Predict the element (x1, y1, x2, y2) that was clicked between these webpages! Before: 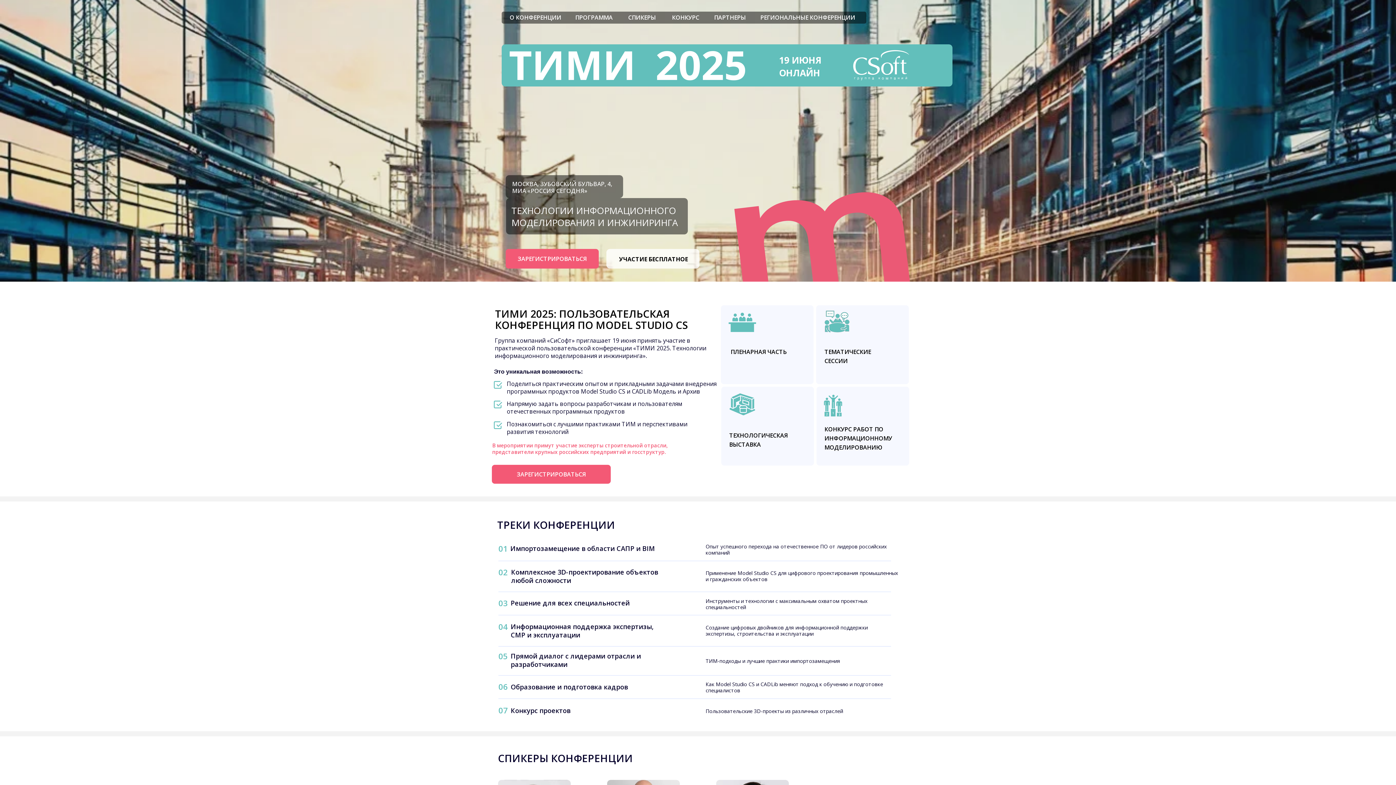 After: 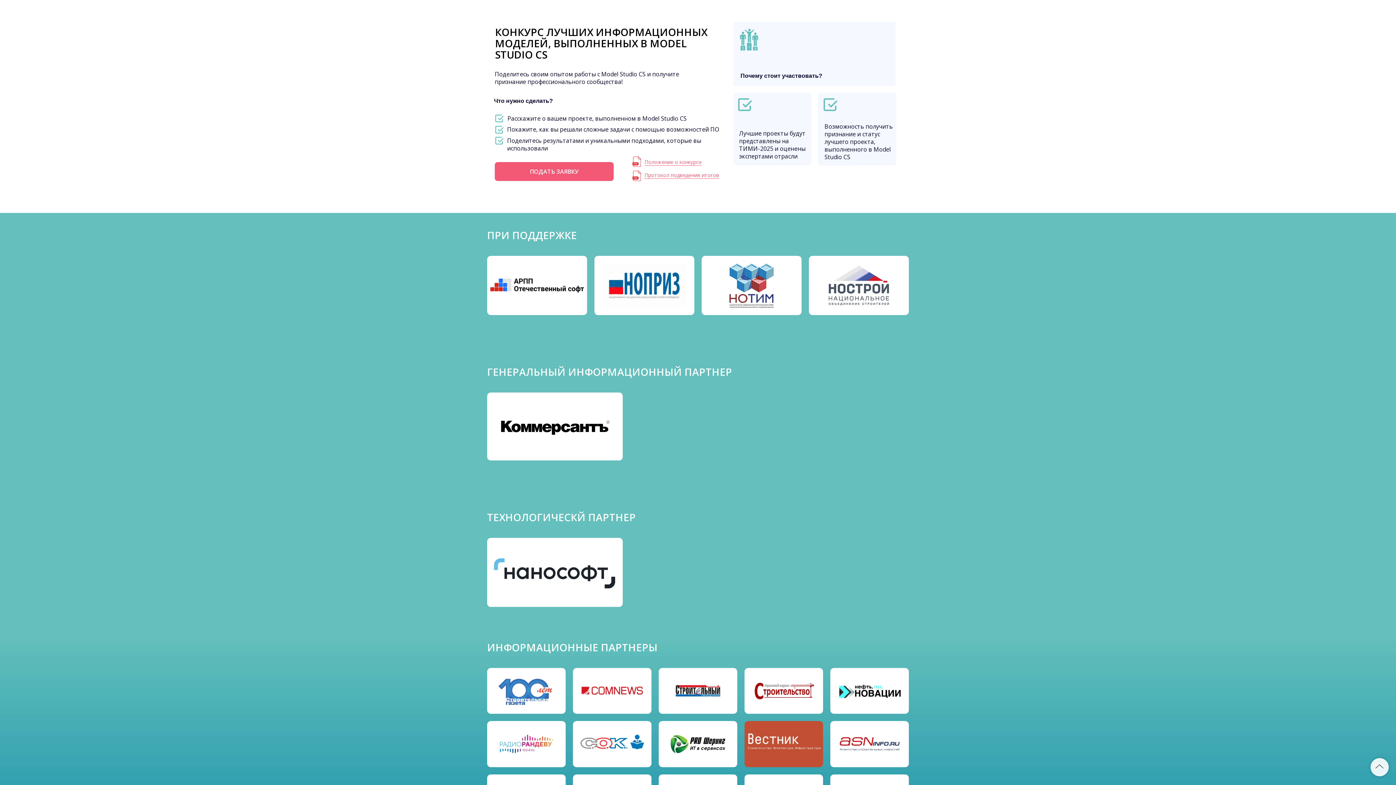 Action: bbox: (666, 8, 705, 26) label: КОНКУРС